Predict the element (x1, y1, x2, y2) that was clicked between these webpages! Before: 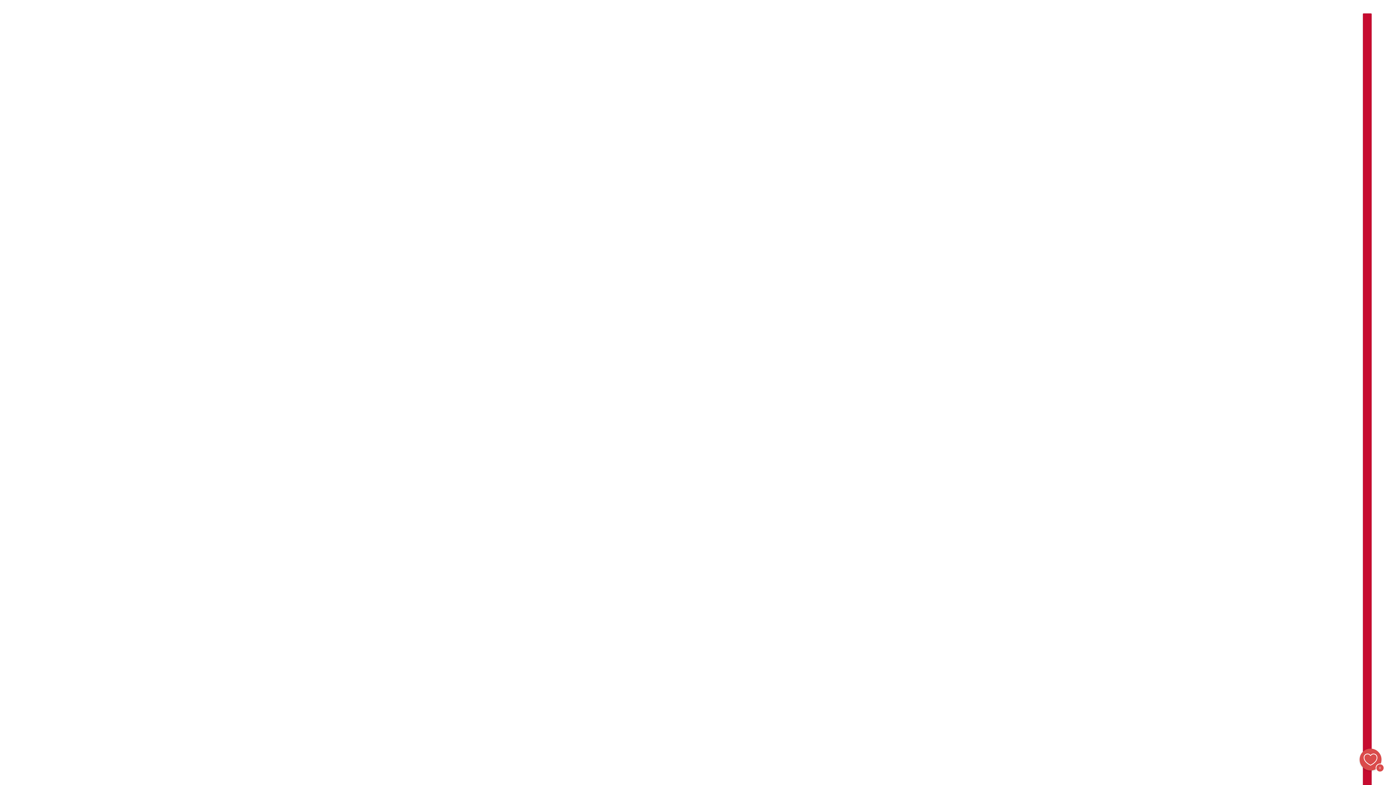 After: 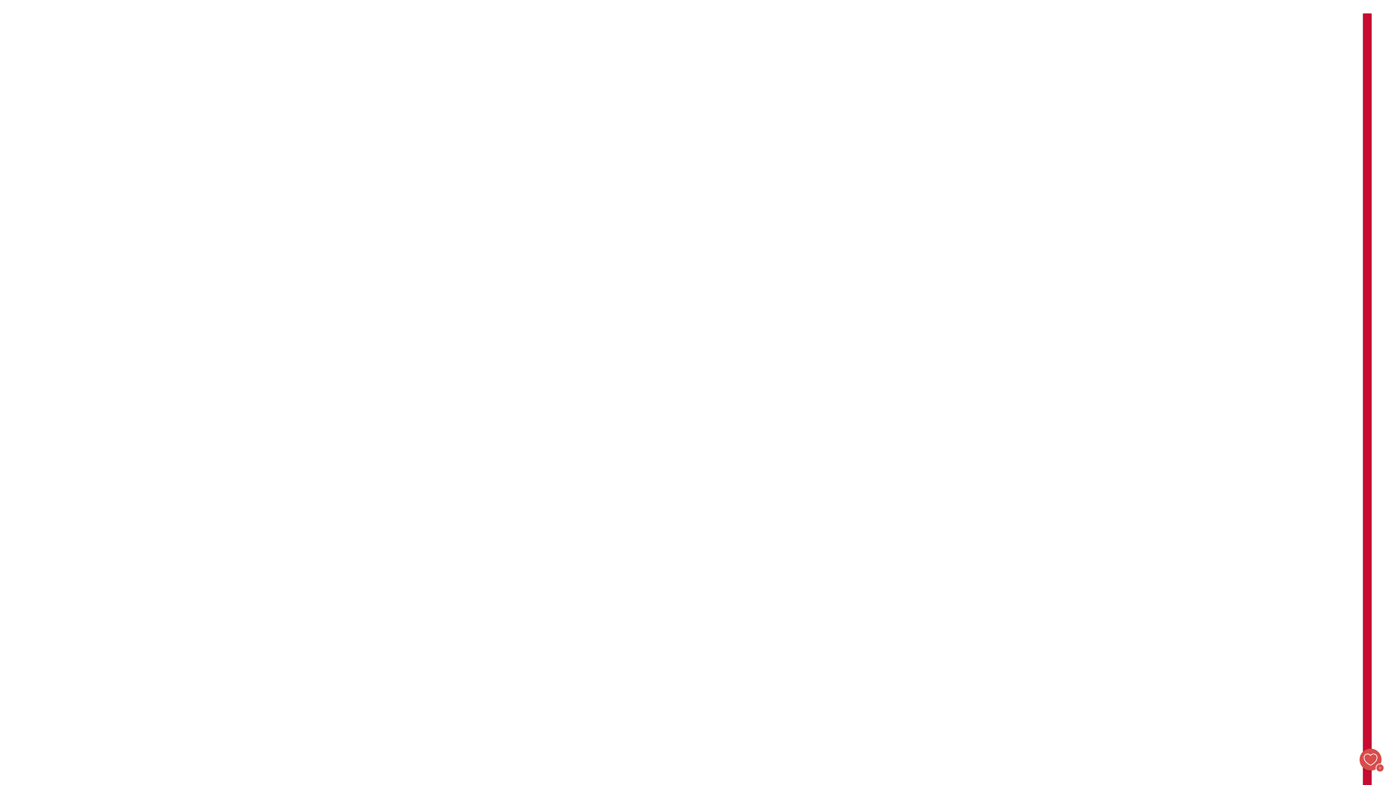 Action: bbox: (1360, 749, 1381, 770) label: Favoritter